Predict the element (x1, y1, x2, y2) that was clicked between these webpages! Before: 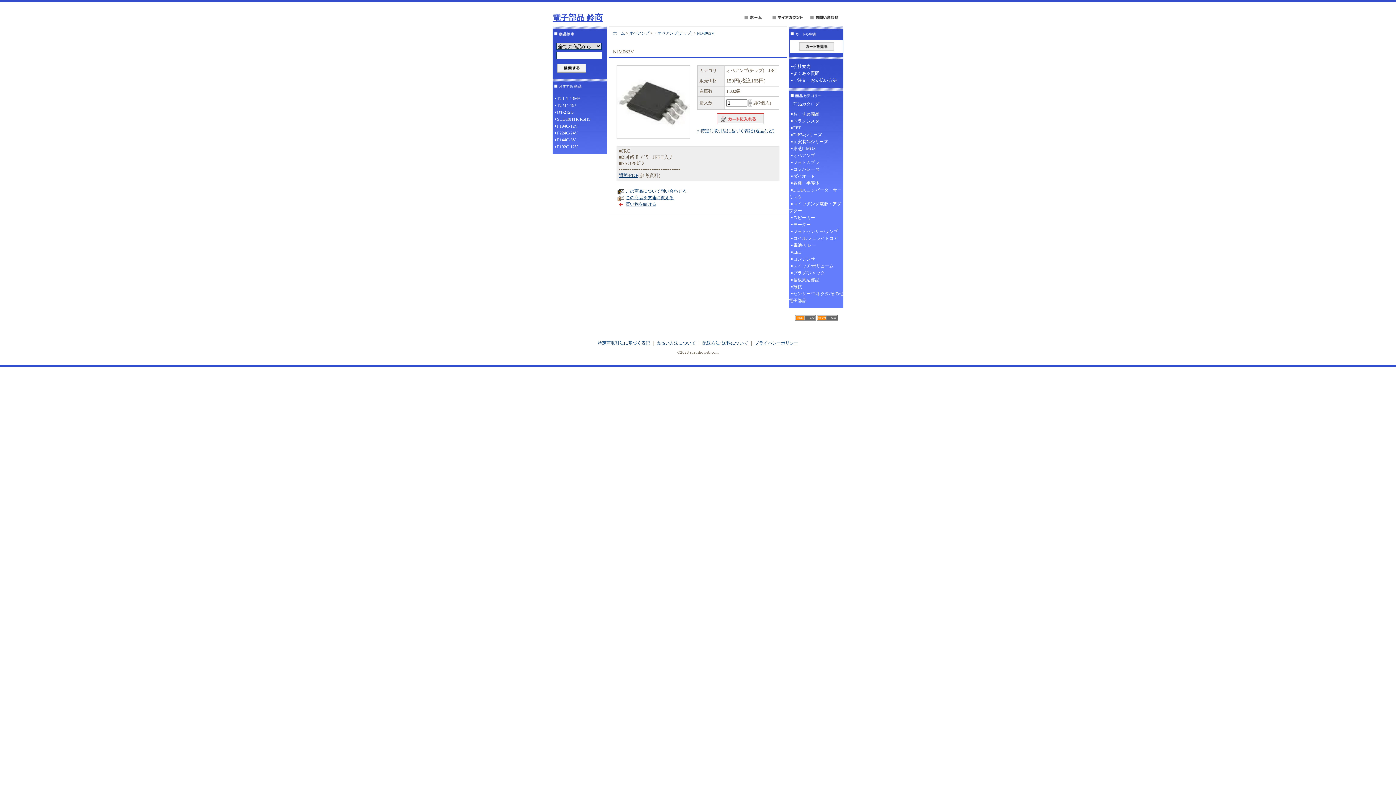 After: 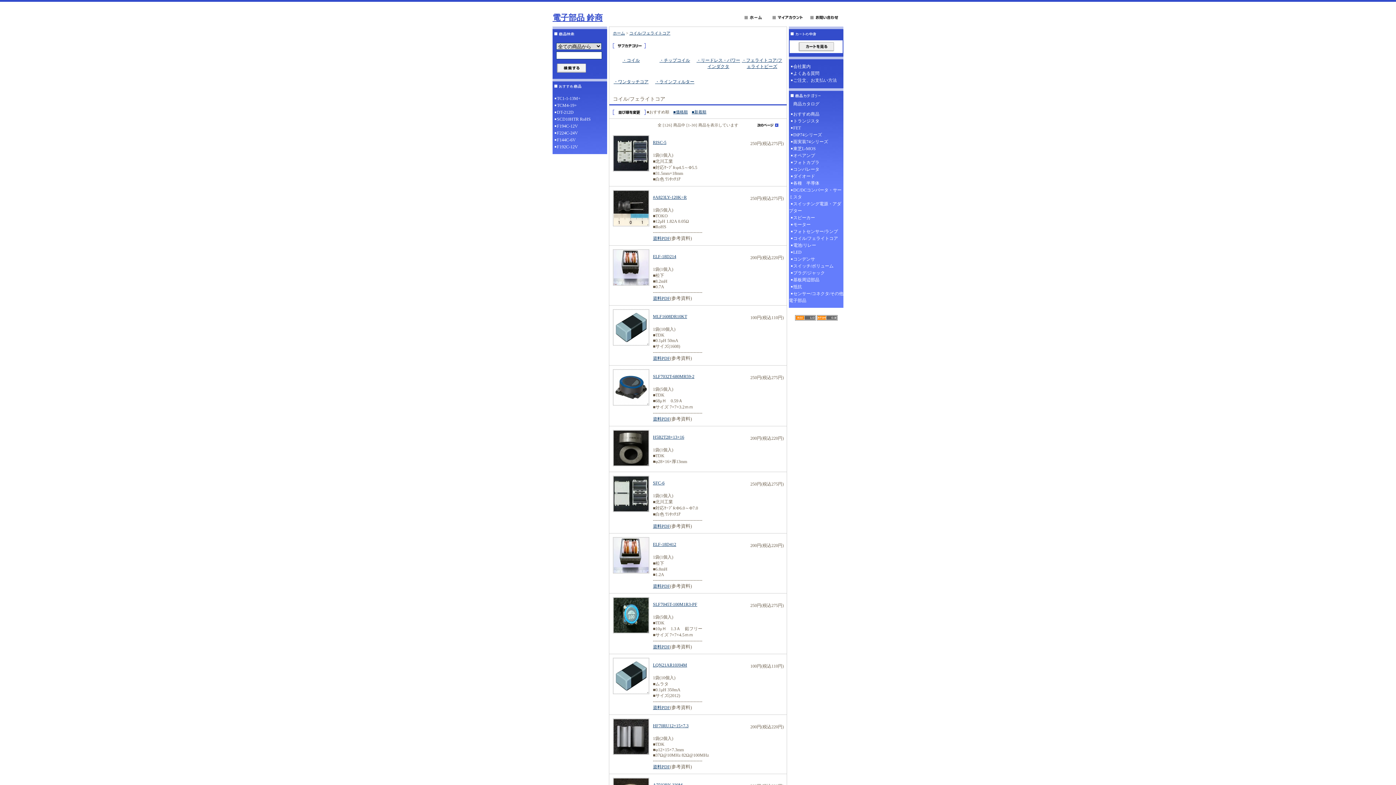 Action: bbox: (789, 235, 843, 242) label: コイル/フェライトコア